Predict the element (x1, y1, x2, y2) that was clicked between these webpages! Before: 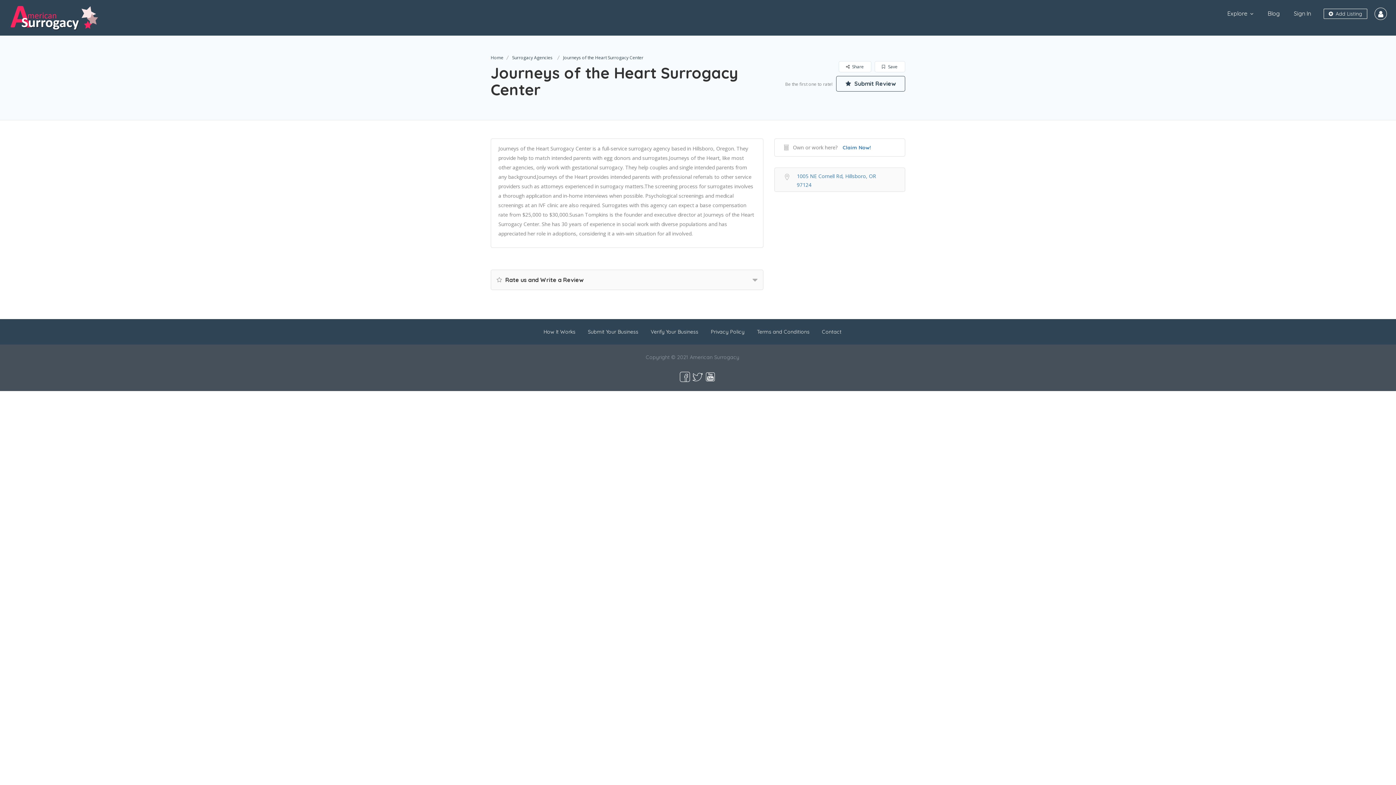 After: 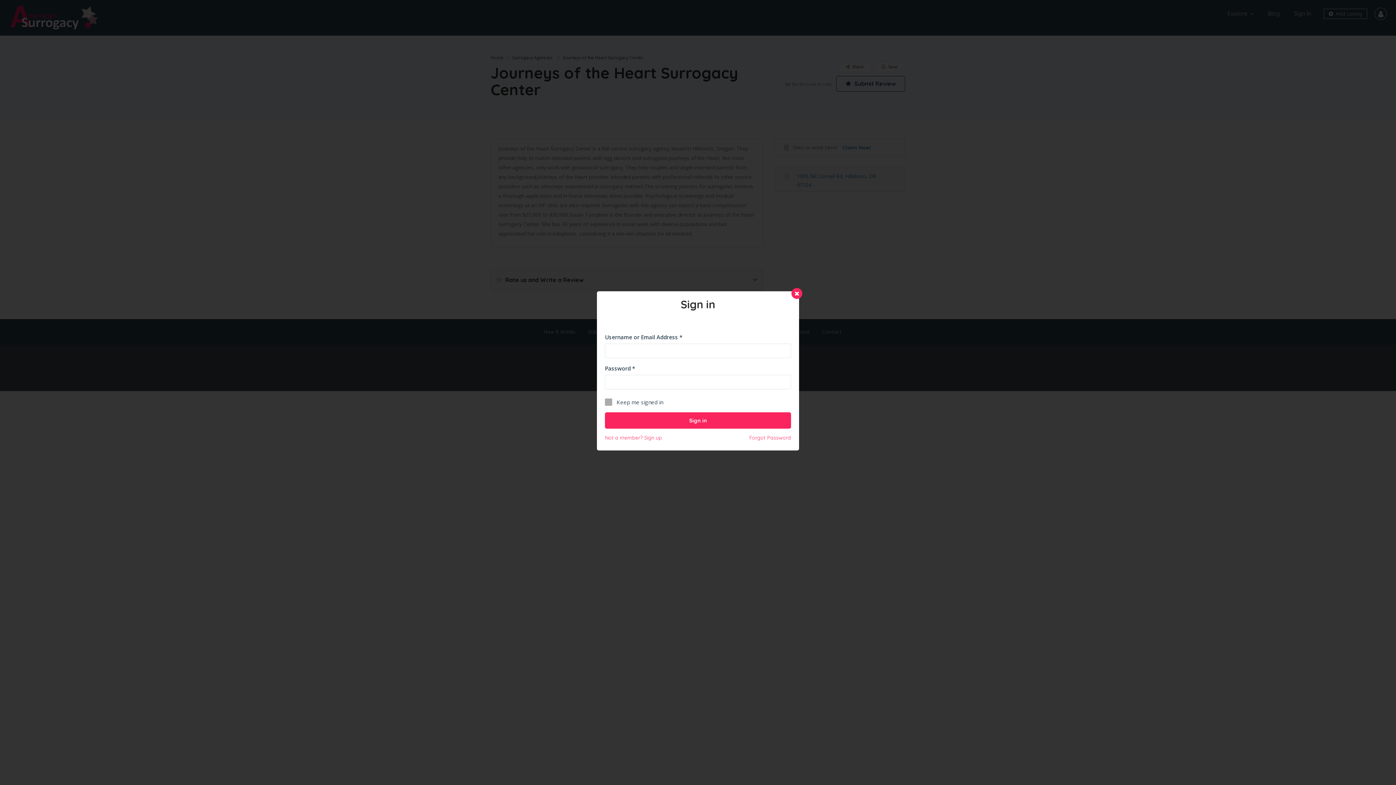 Action: bbox: (1374, 5, 1387, 23)